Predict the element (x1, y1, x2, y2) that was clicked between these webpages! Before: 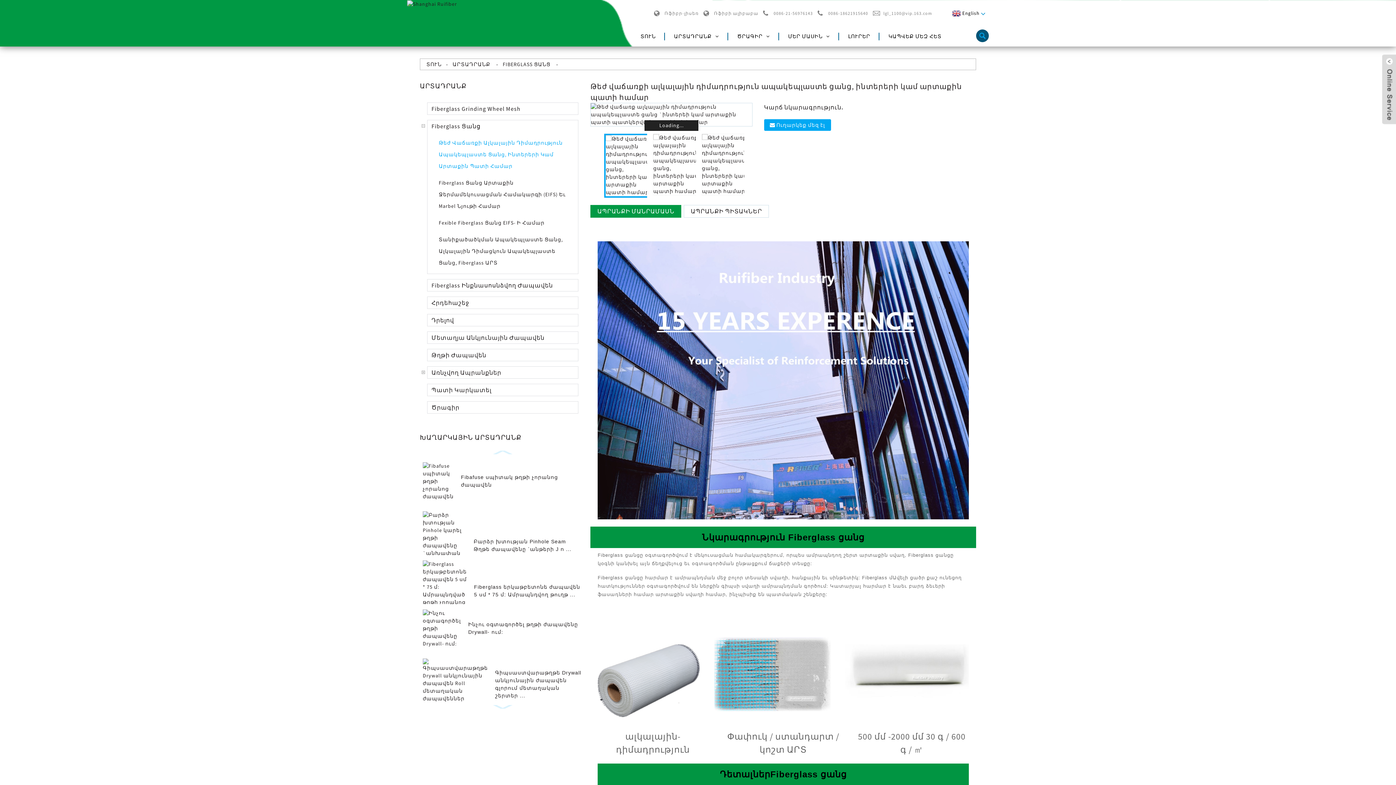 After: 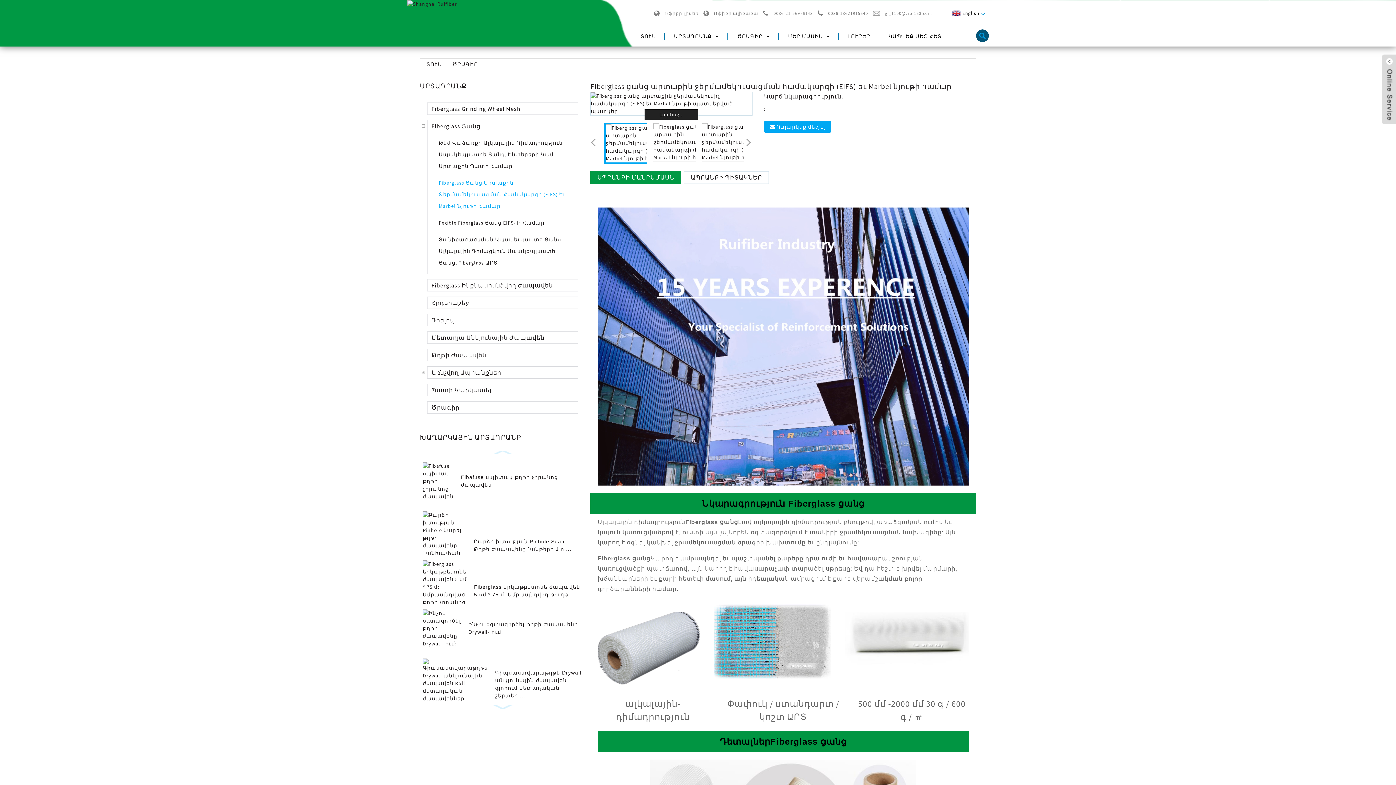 Action: label: Fiberglass Ցանց Արտաքին Ջերմամեկուսացման Համակարգի (EIFS) Եւ Marbel Նյութի Համար bbox: (438, 177, 575, 212)